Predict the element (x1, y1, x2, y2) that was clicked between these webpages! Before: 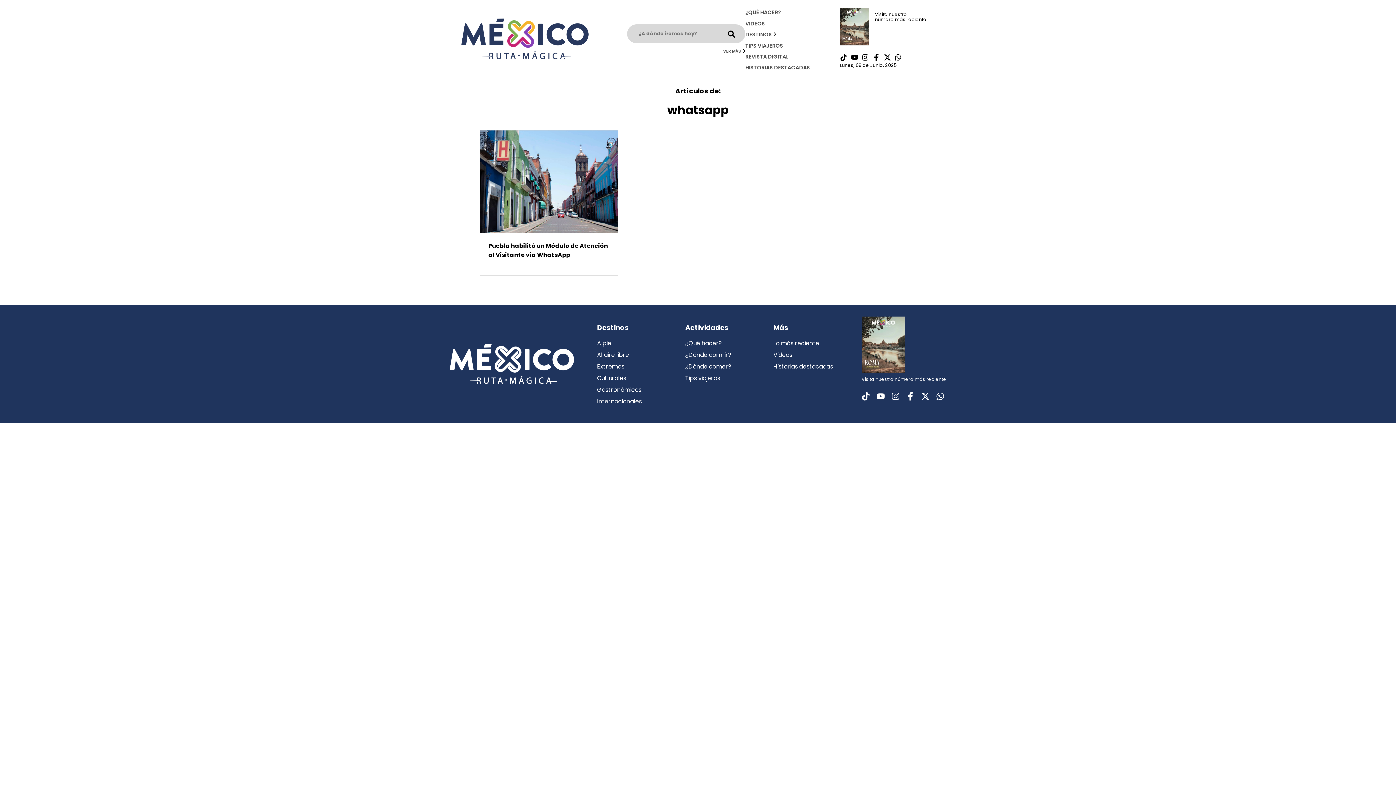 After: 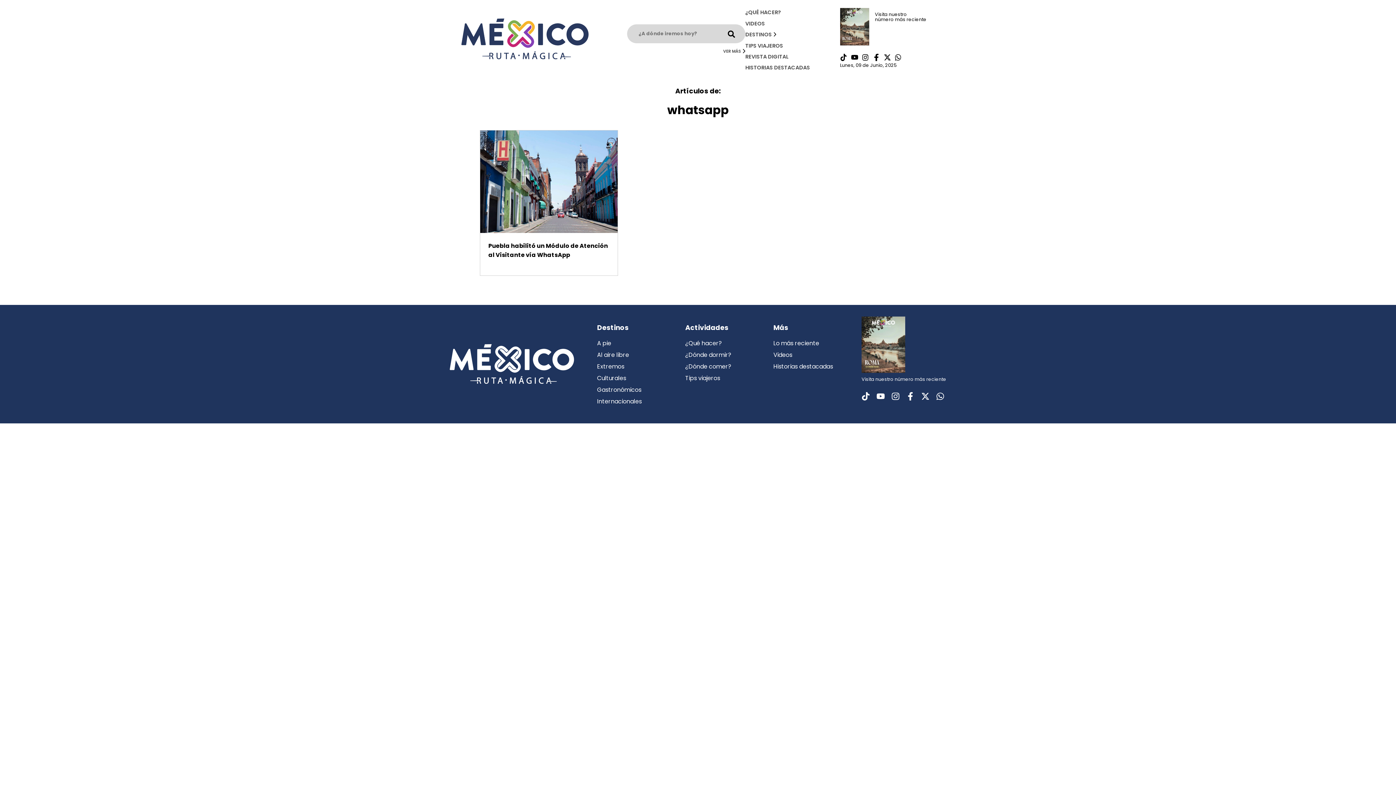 Action: bbox: (862, 53, 869, 61)